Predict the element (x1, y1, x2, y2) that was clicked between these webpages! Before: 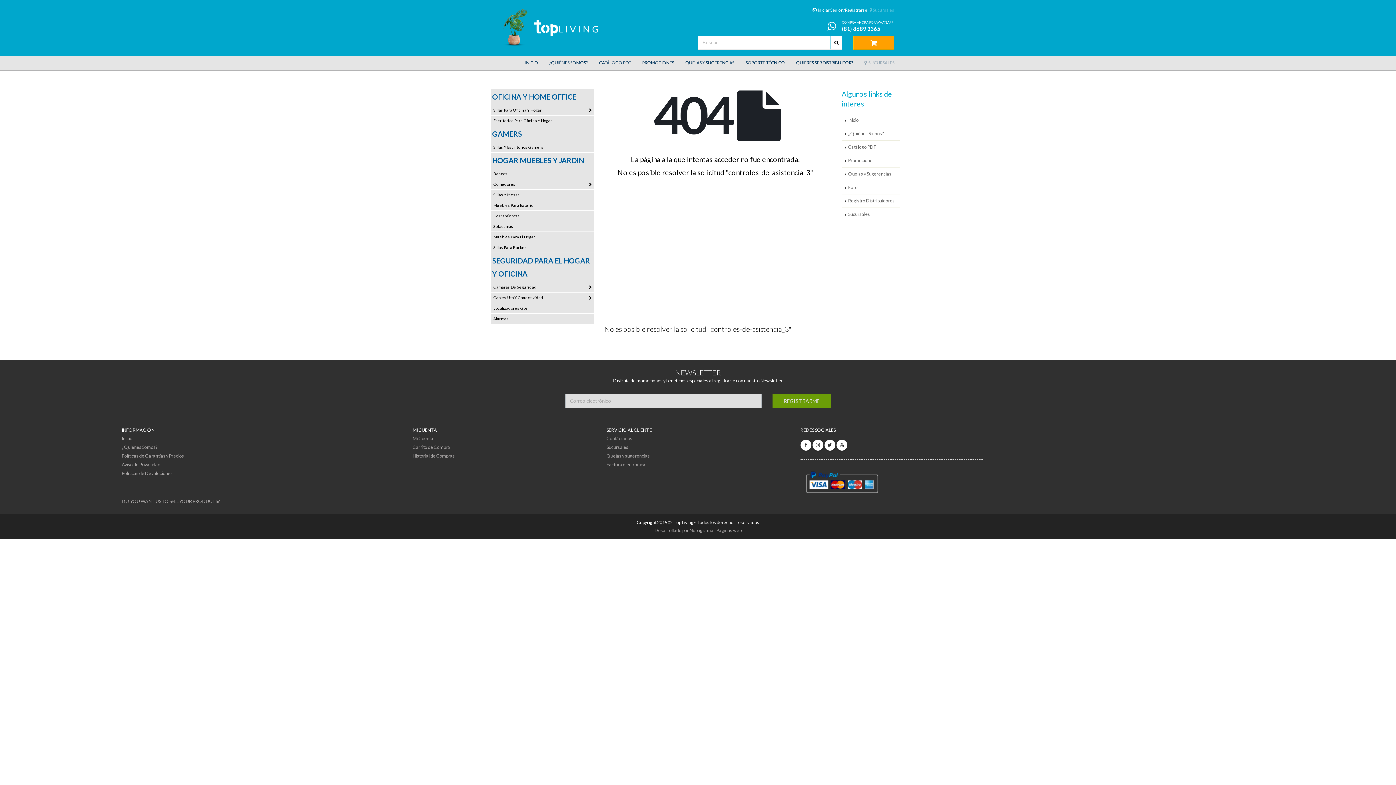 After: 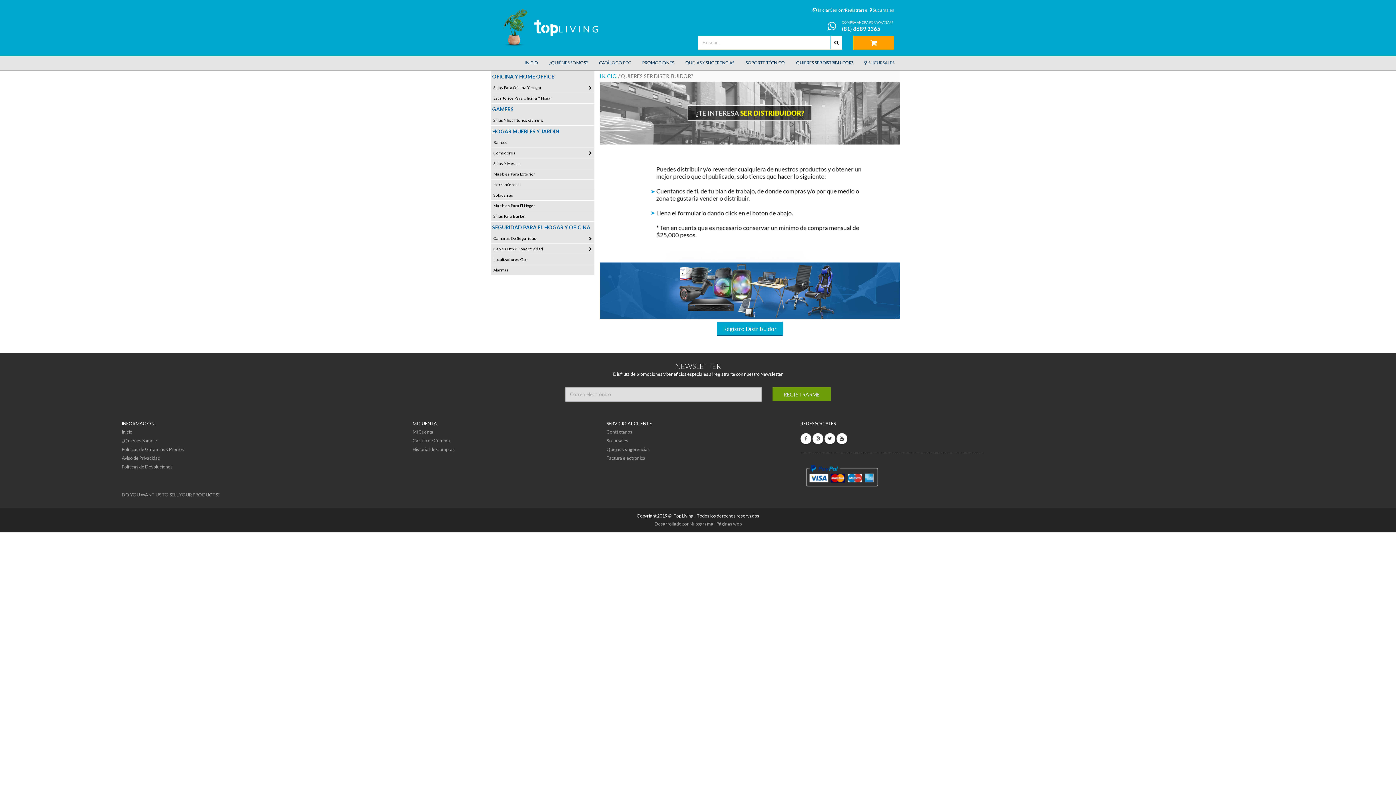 Action: bbox: (791, 55, 858, 70) label: QUIERES SER DISTRIBUIDOR?